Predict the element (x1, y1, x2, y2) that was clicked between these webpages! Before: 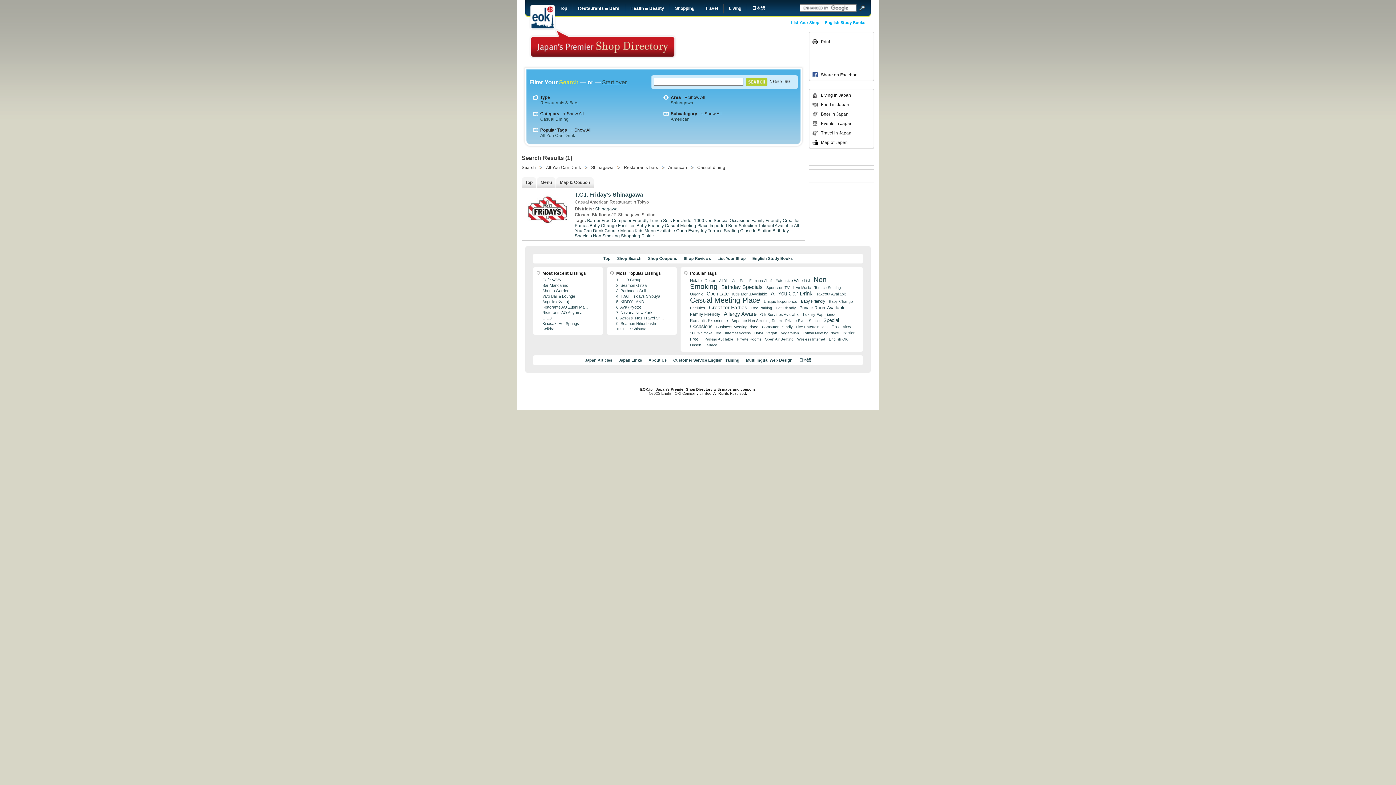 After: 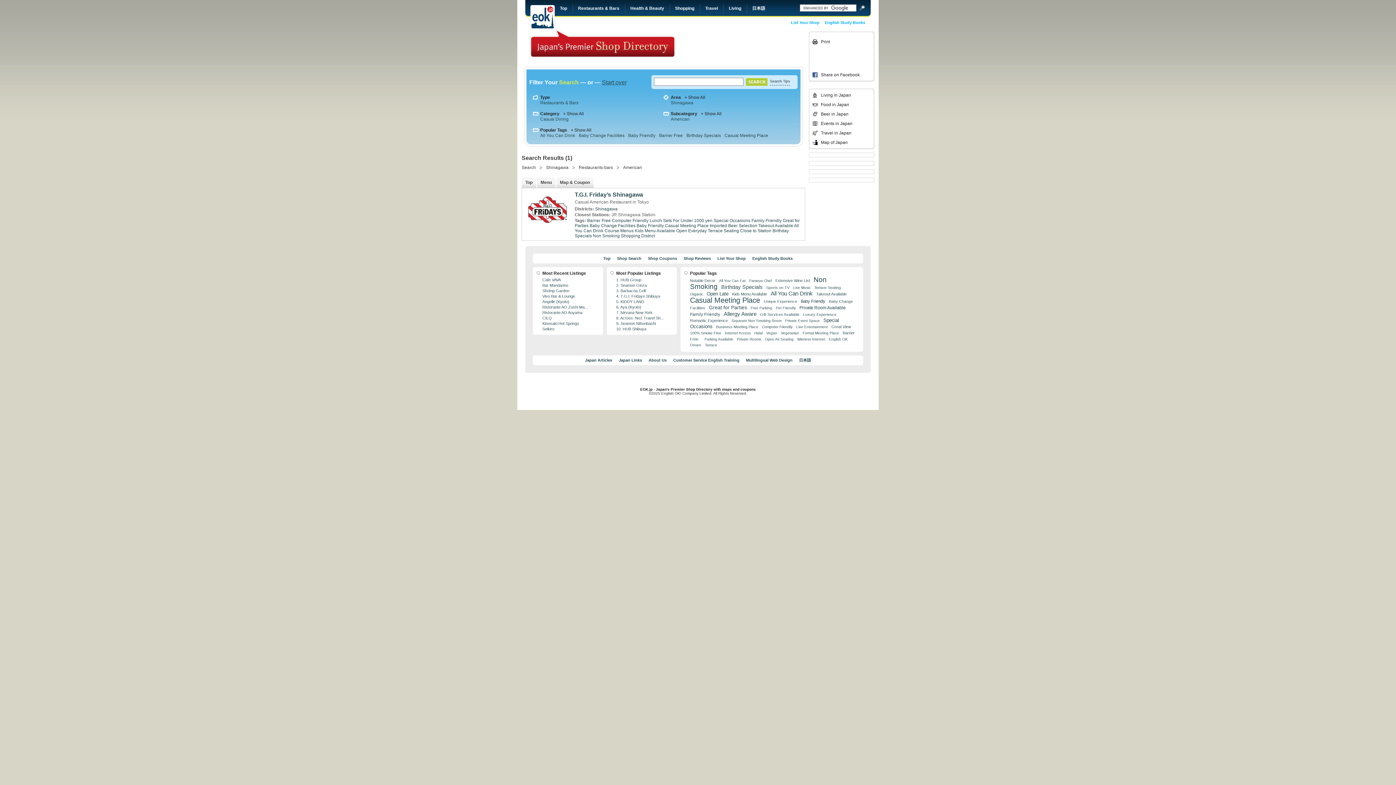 Action: bbox: (661, 165, 687, 170) label: American